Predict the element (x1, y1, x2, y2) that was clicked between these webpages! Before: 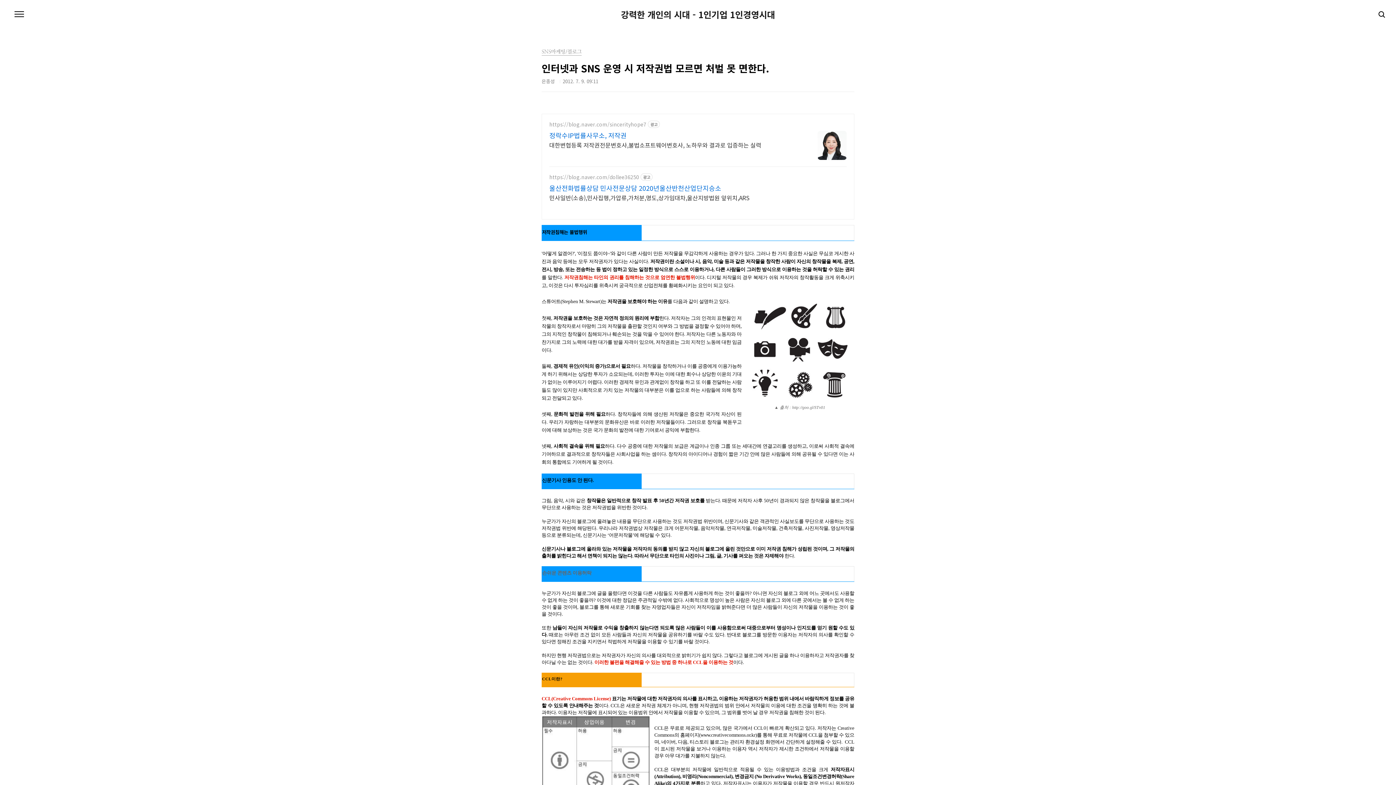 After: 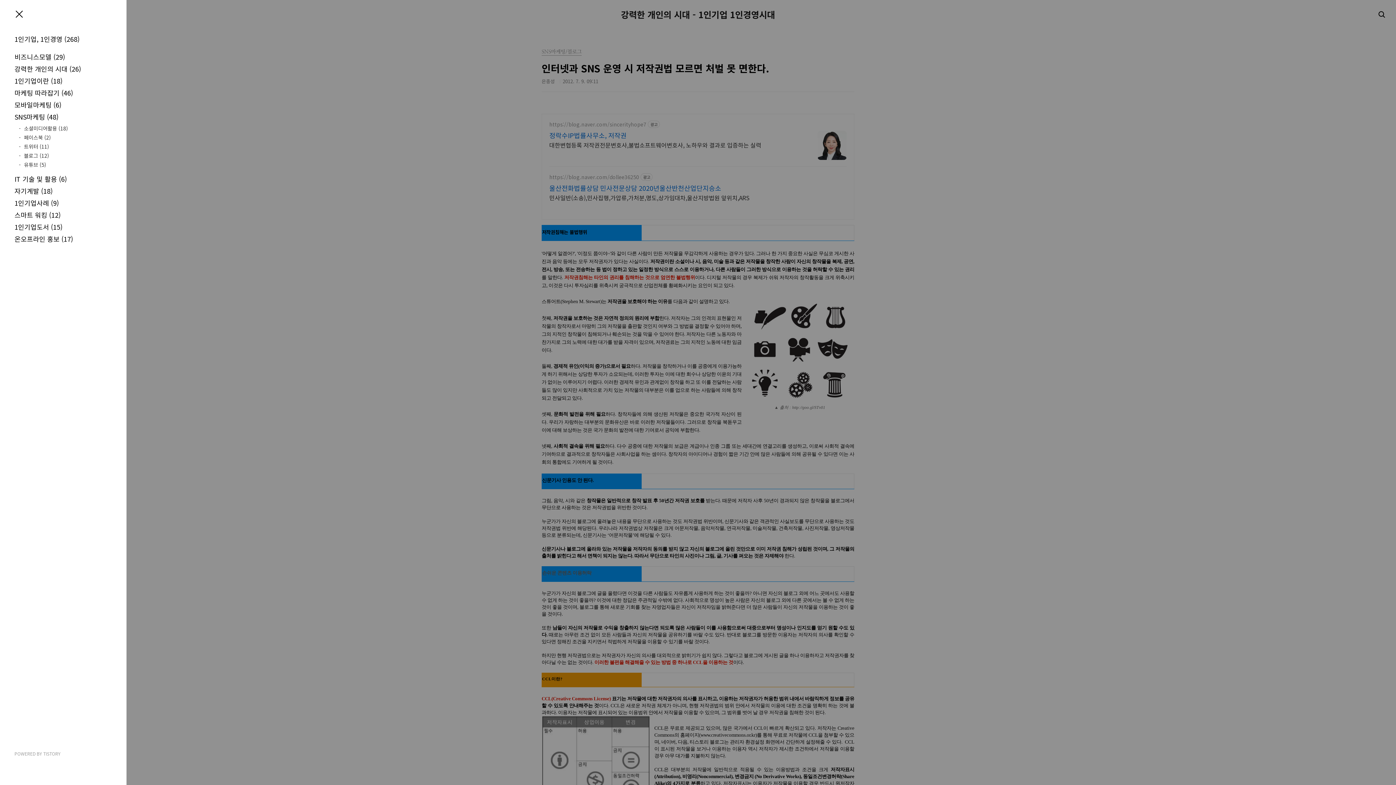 Action: bbox: (12, 7, 26, 21) label: 메뉴